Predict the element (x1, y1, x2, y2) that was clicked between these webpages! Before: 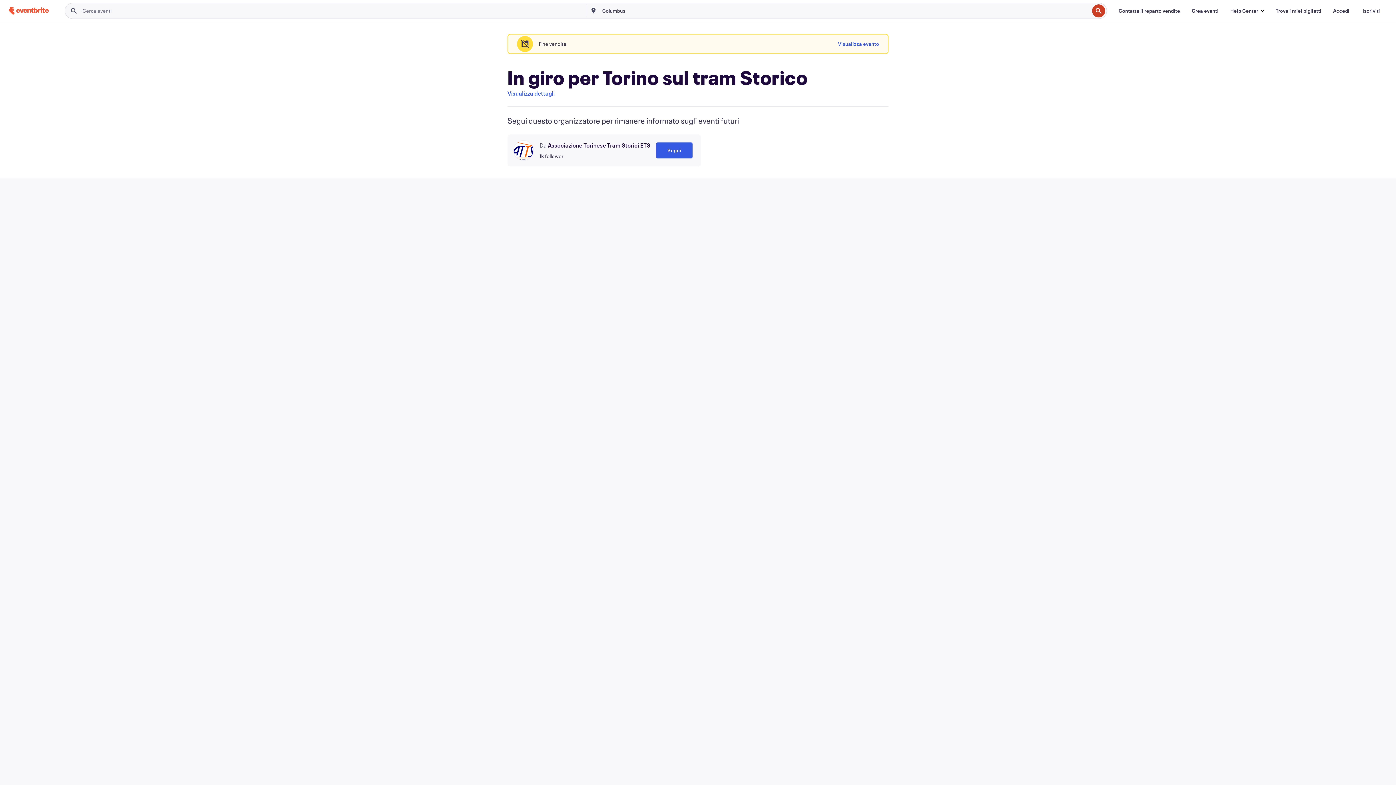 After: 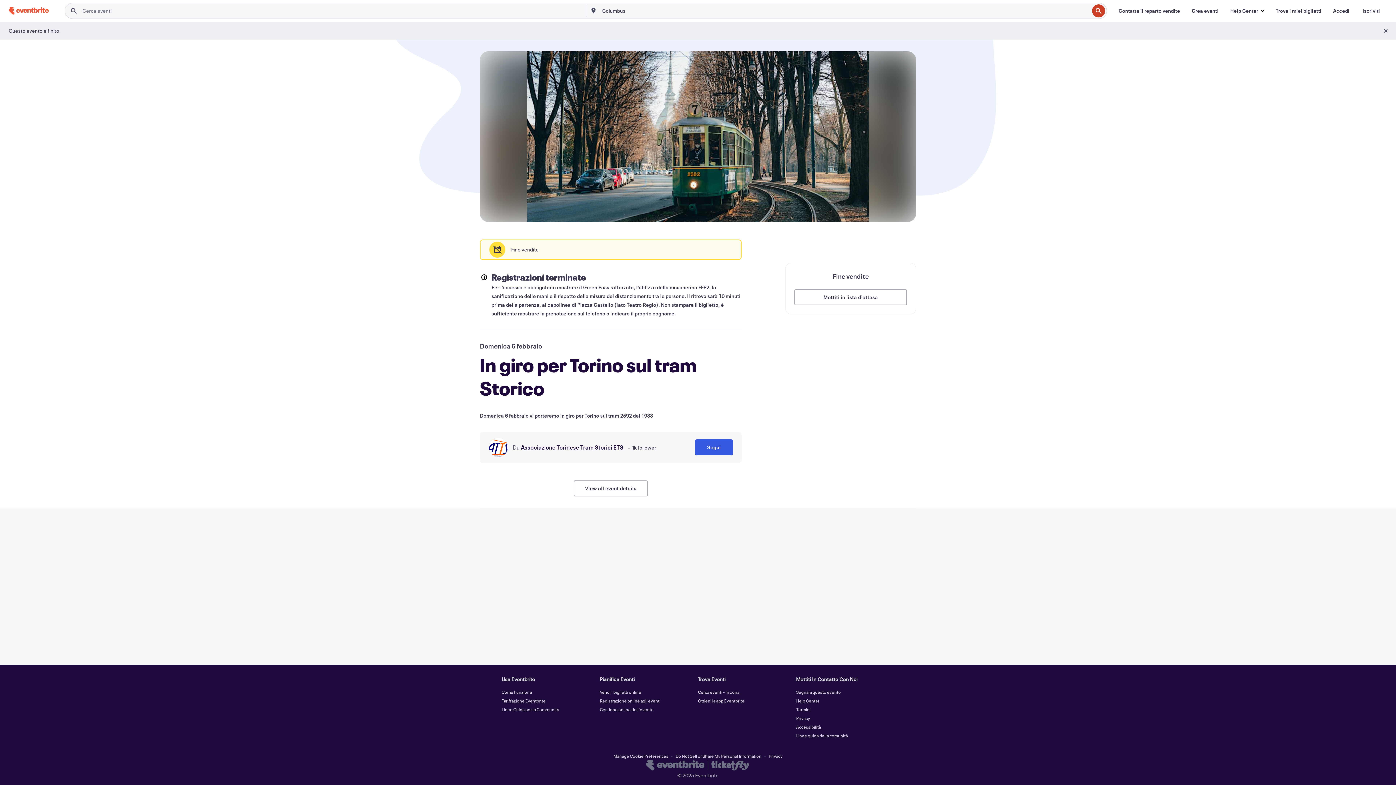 Action: label: Visualizza dettagli bbox: (507, 89, 554, 97)